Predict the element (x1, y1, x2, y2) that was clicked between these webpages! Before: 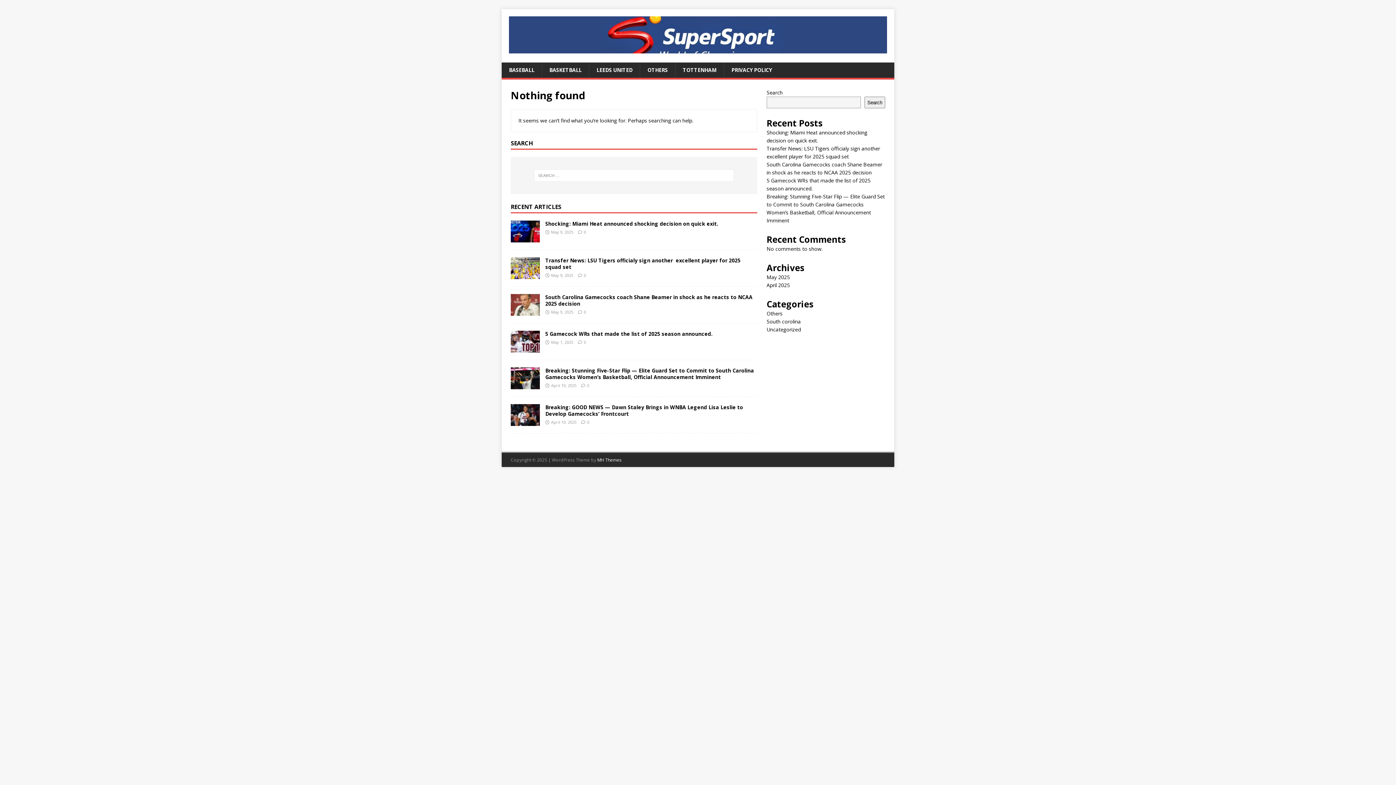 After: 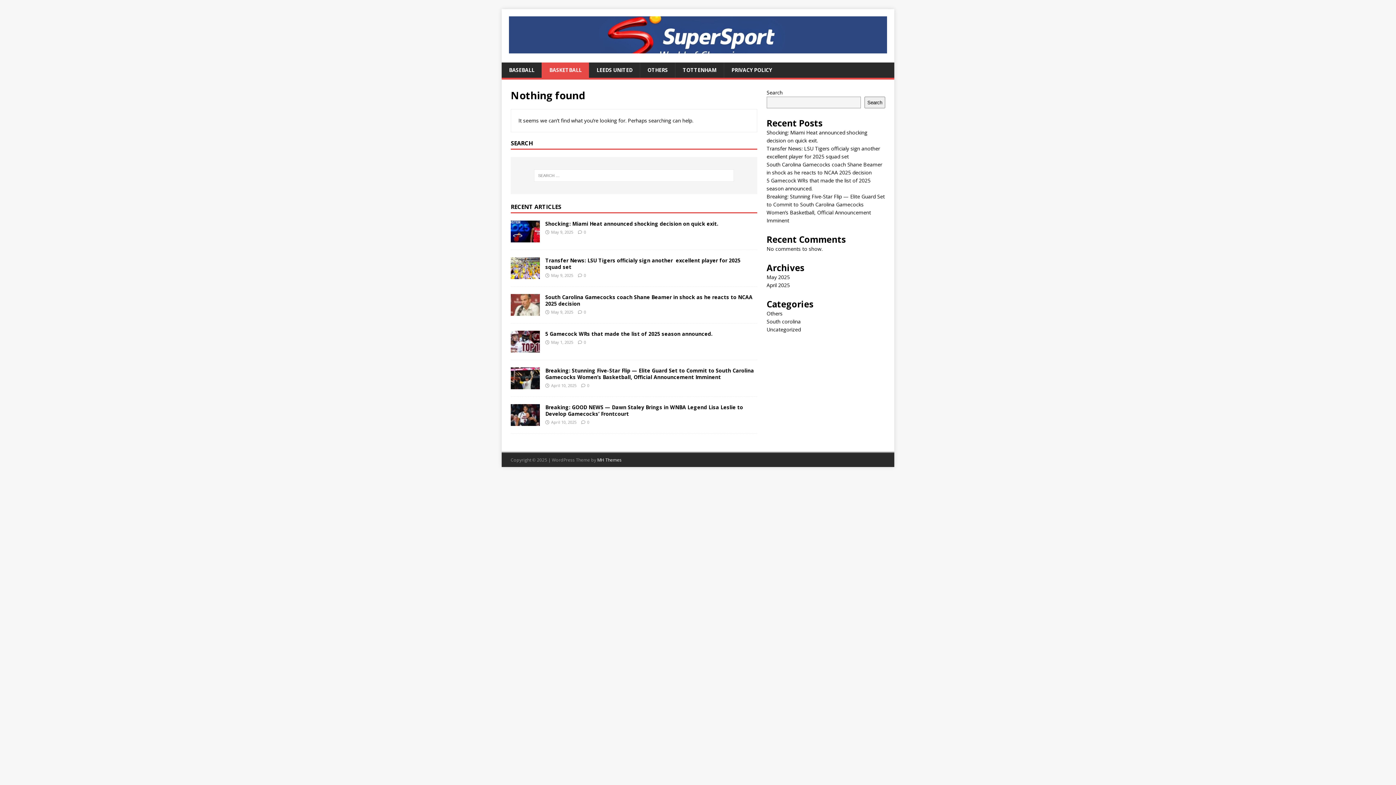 Action: bbox: (541, 62, 589, 77) label: BASKETBALL